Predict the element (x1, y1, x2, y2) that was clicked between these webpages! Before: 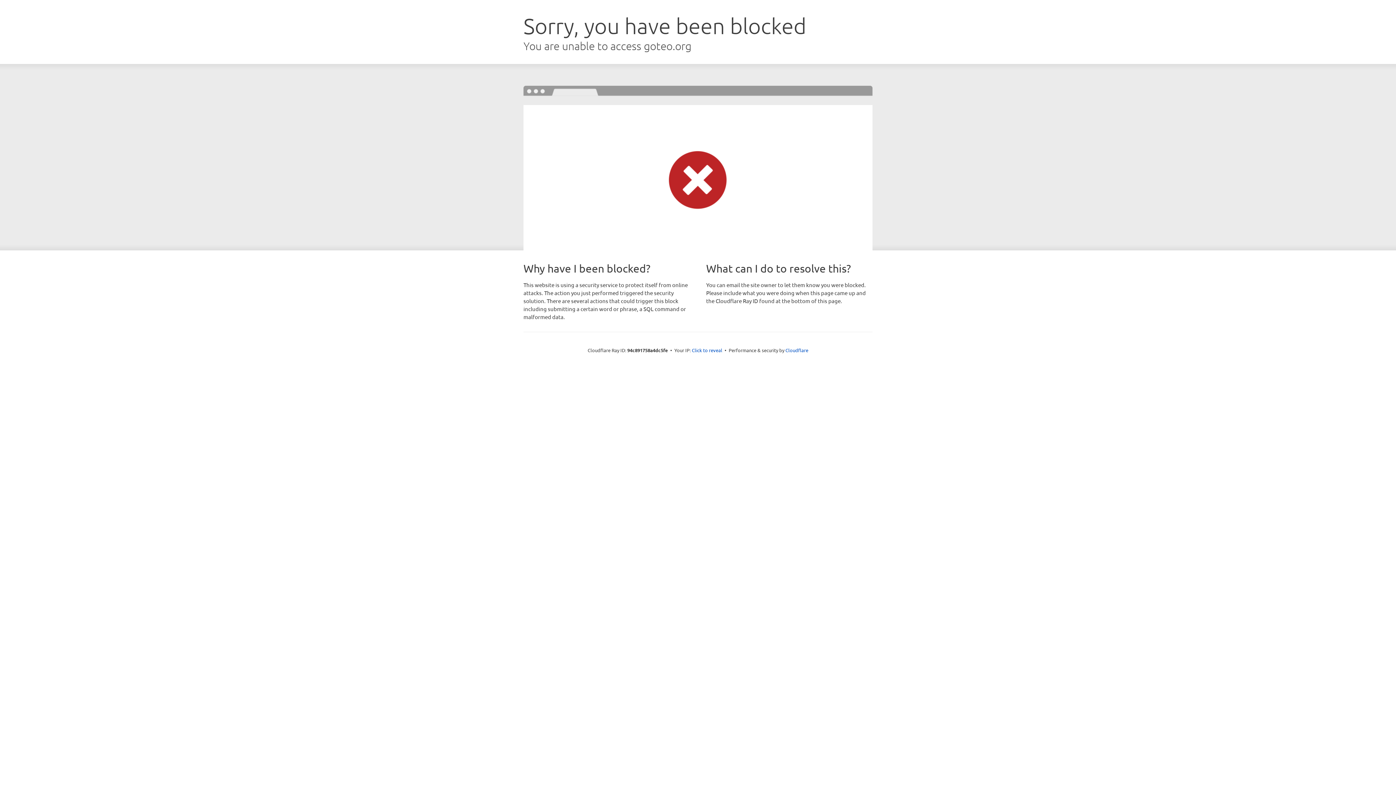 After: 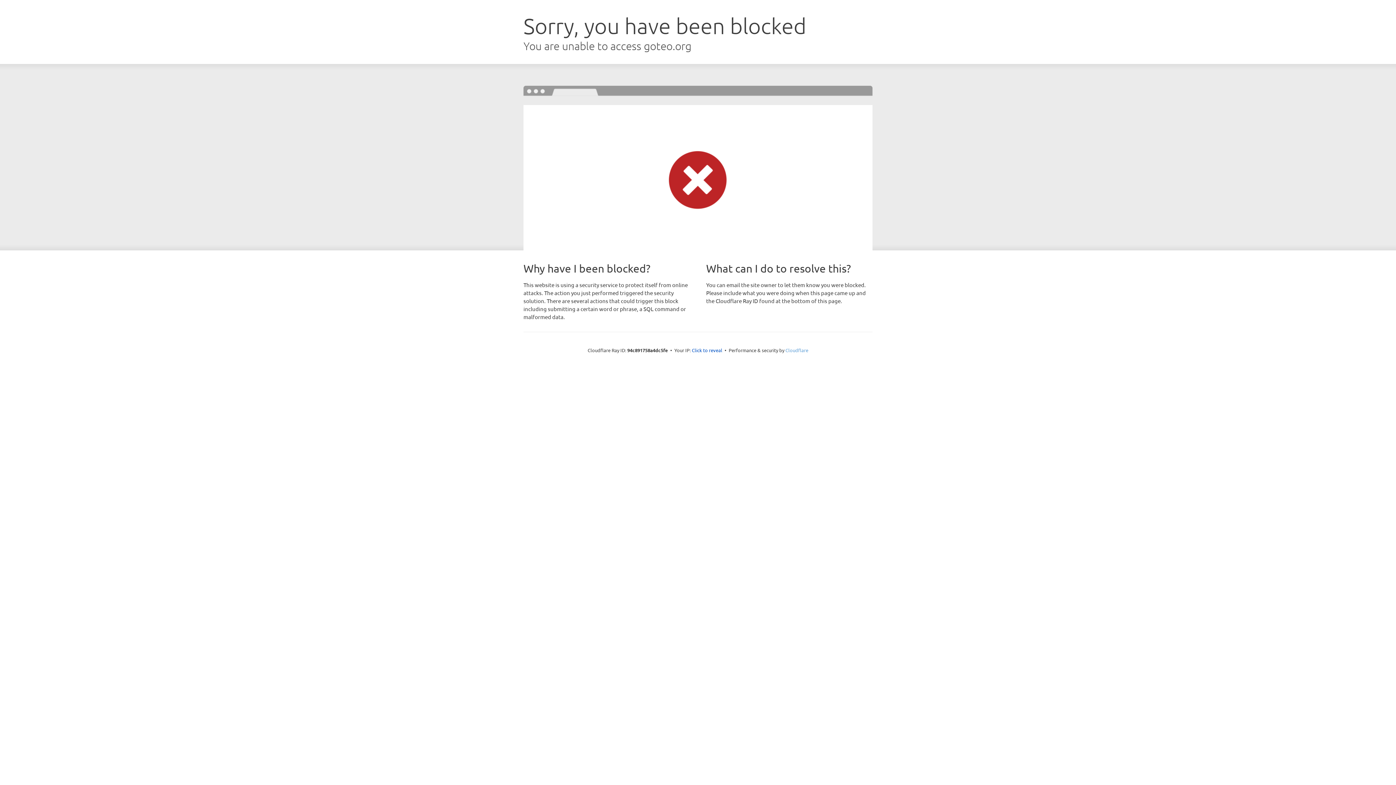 Action: label: Cloudflare bbox: (785, 347, 808, 353)